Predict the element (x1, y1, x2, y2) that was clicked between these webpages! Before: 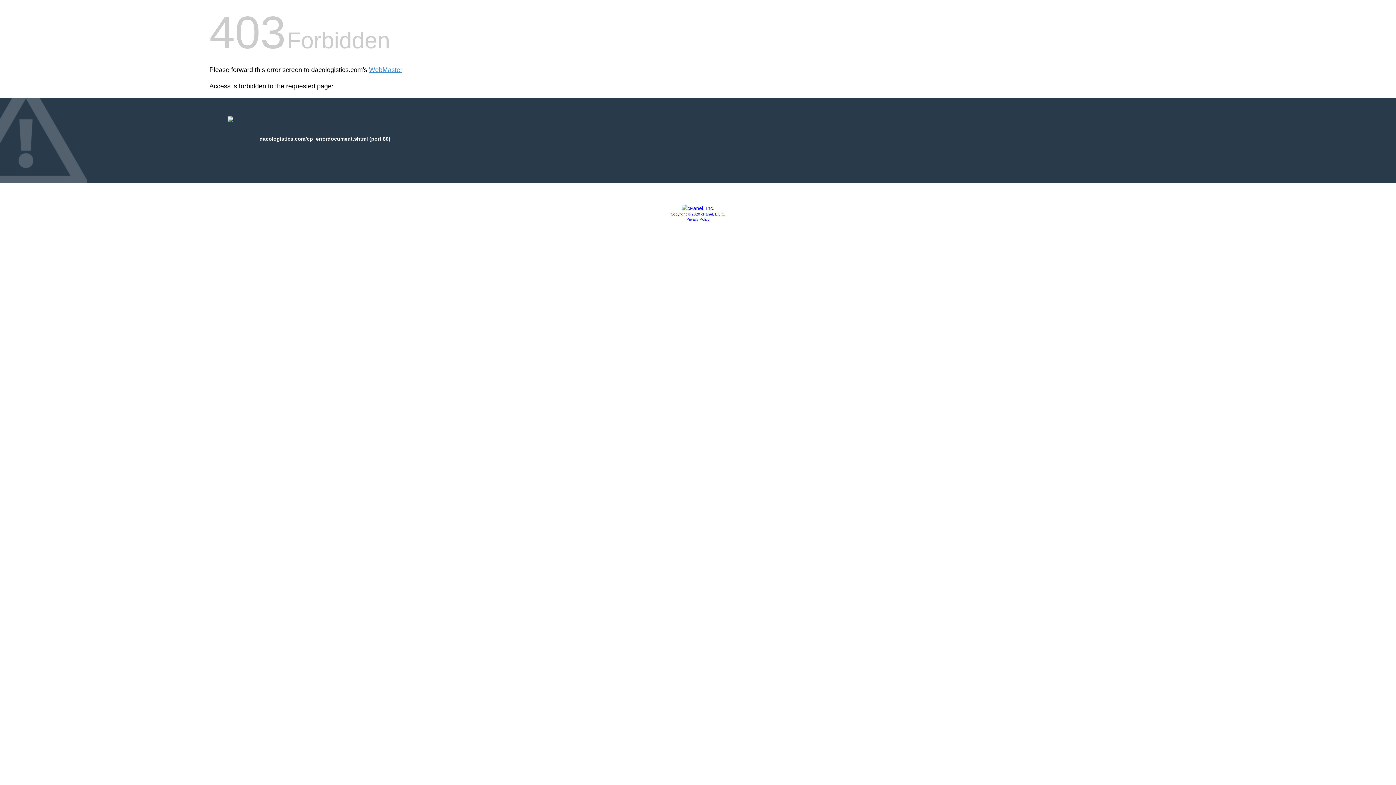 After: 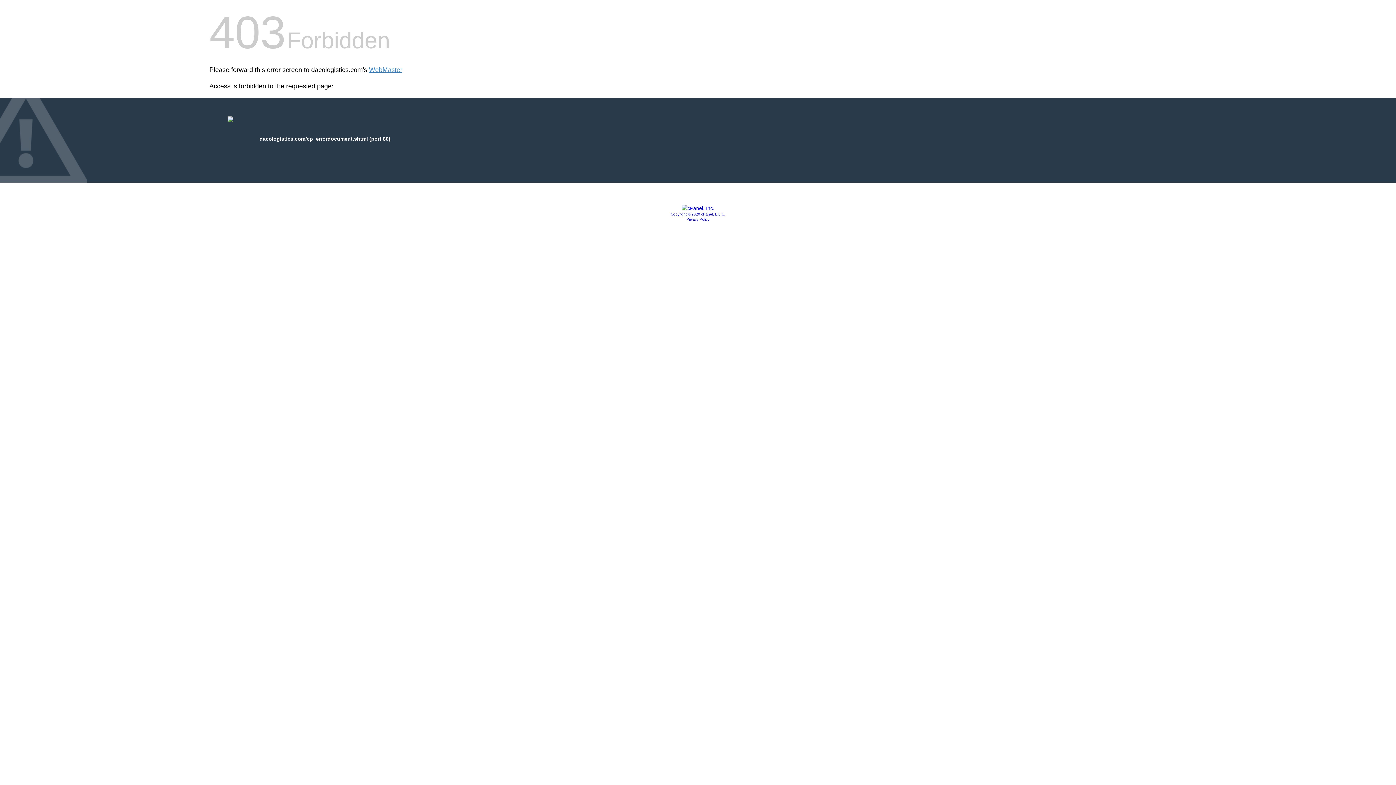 Action: bbox: (681, 205, 714, 211)